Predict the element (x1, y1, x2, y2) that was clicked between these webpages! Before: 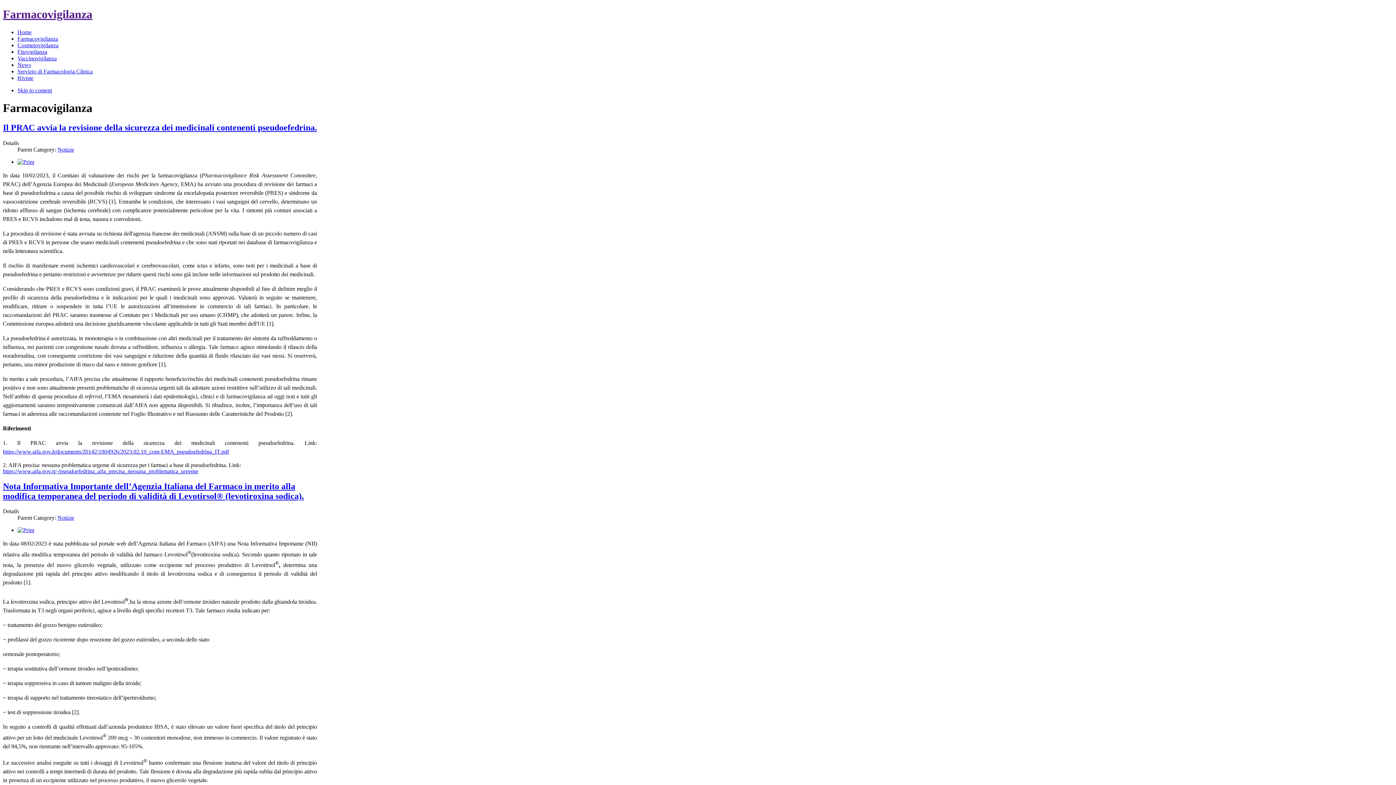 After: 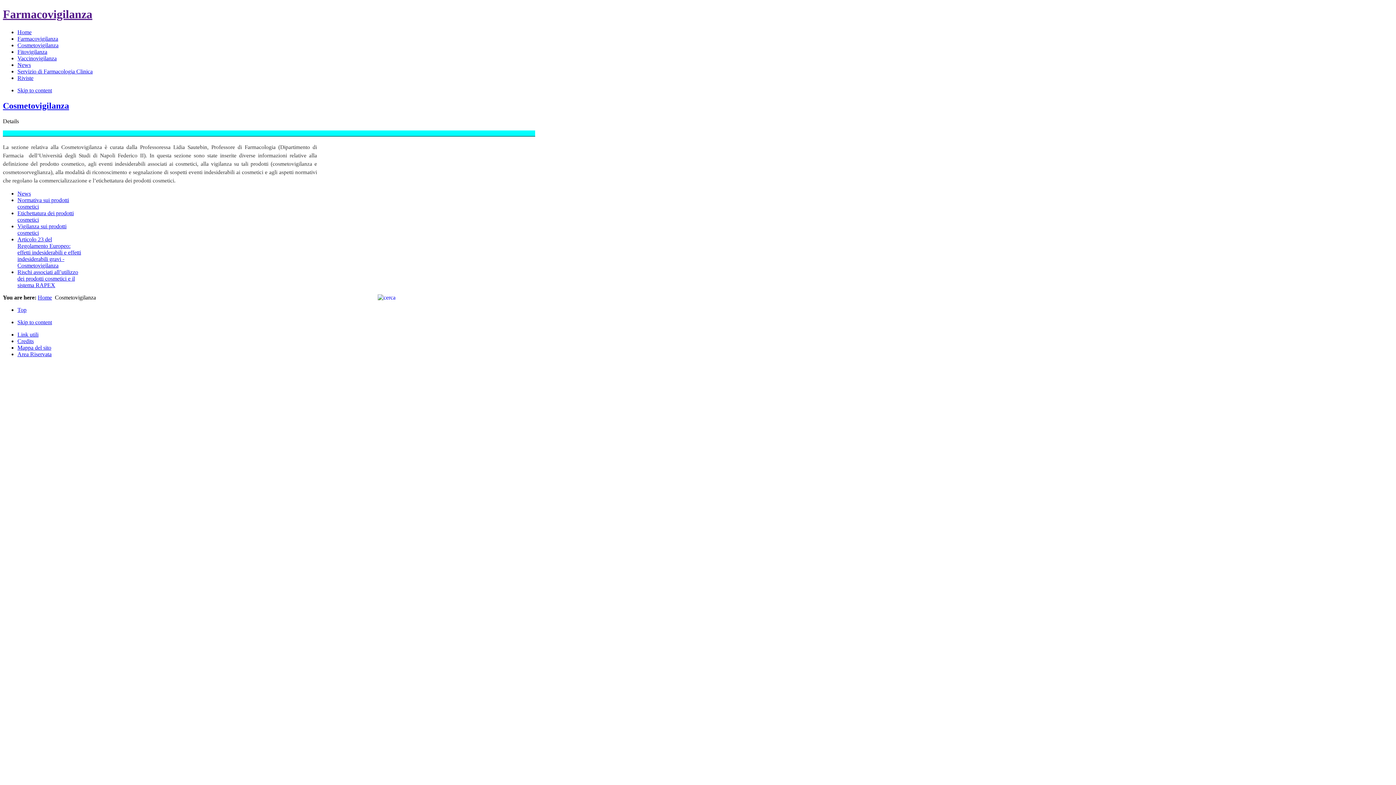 Action: bbox: (17, 42, 58, 48) label: Cosmetovigilanza